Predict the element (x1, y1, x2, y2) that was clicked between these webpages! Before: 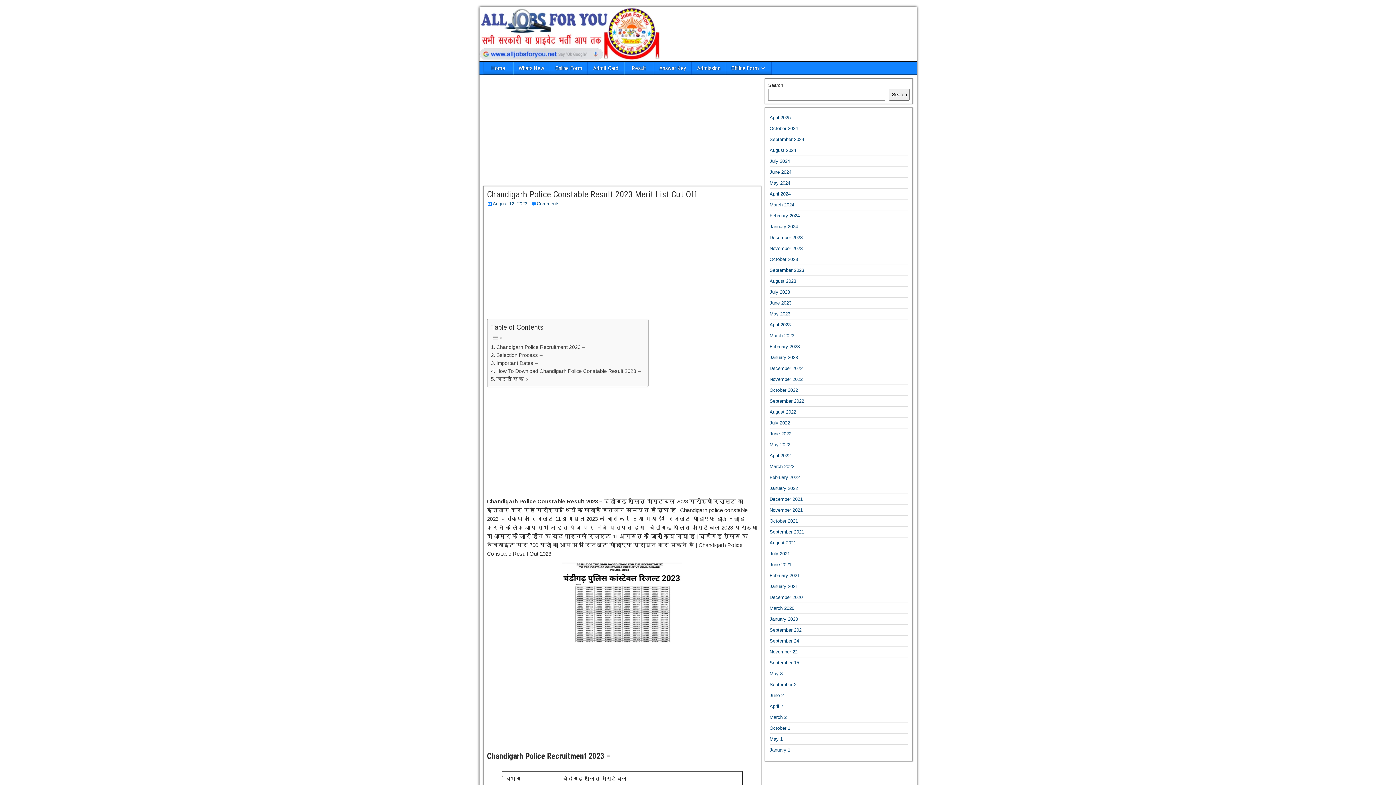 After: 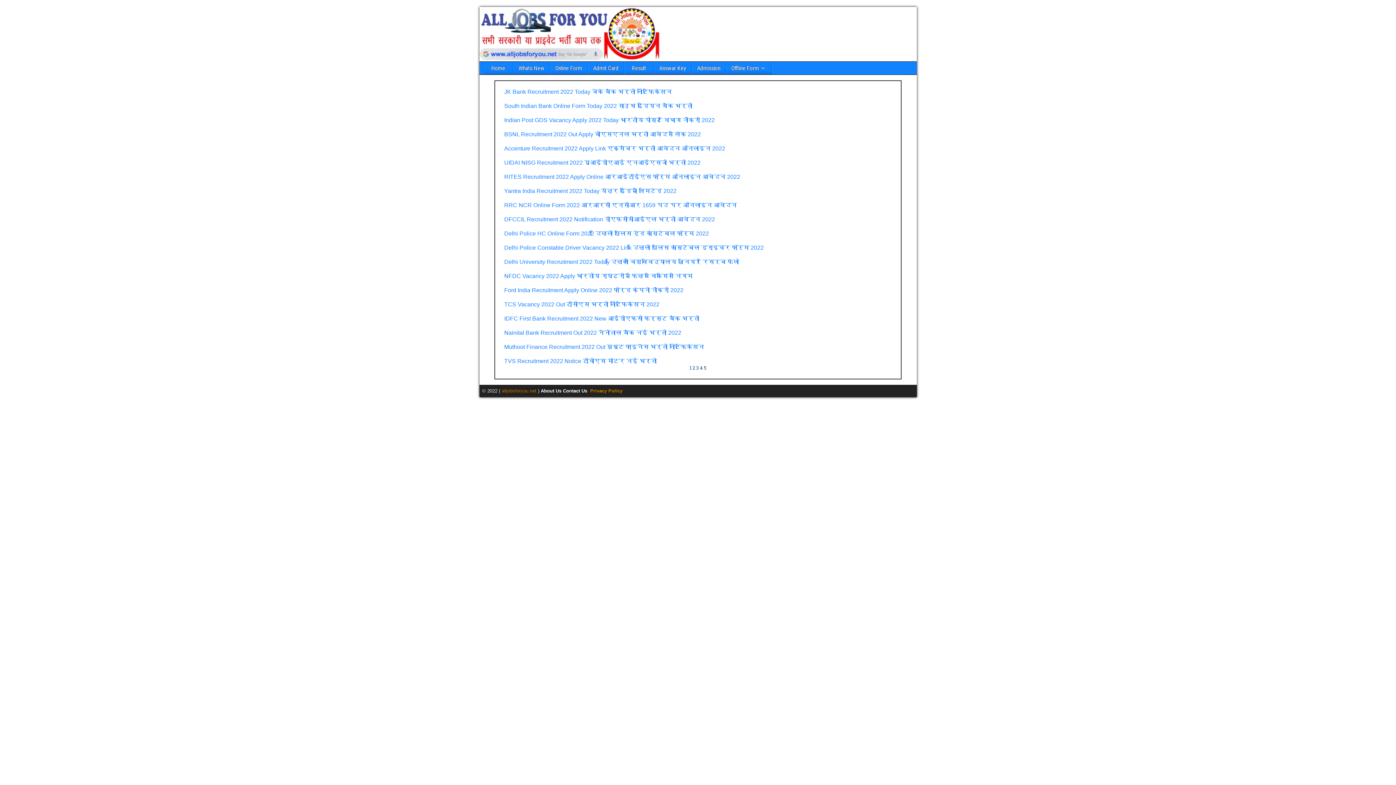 Action: label: July 2022 bbox: (769, 420, 790, 425)